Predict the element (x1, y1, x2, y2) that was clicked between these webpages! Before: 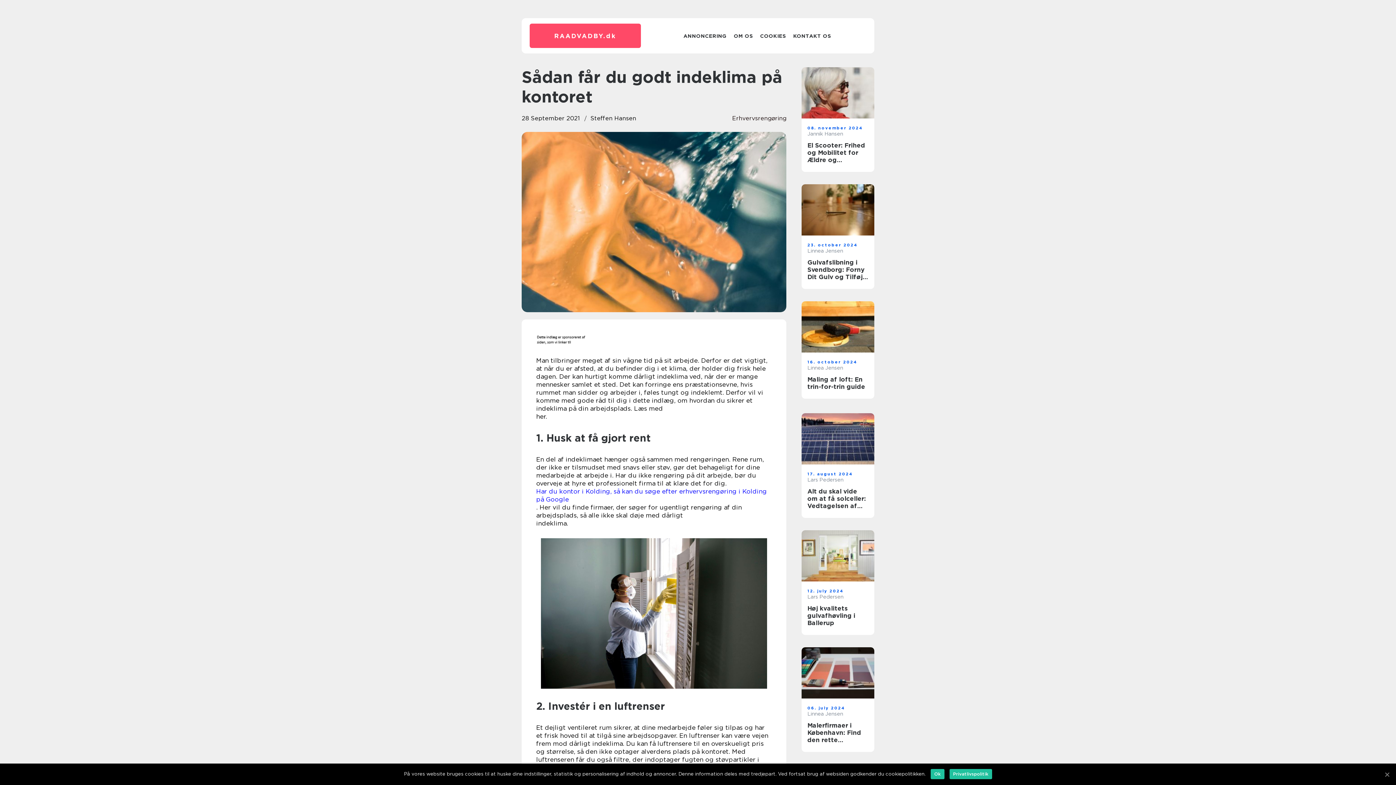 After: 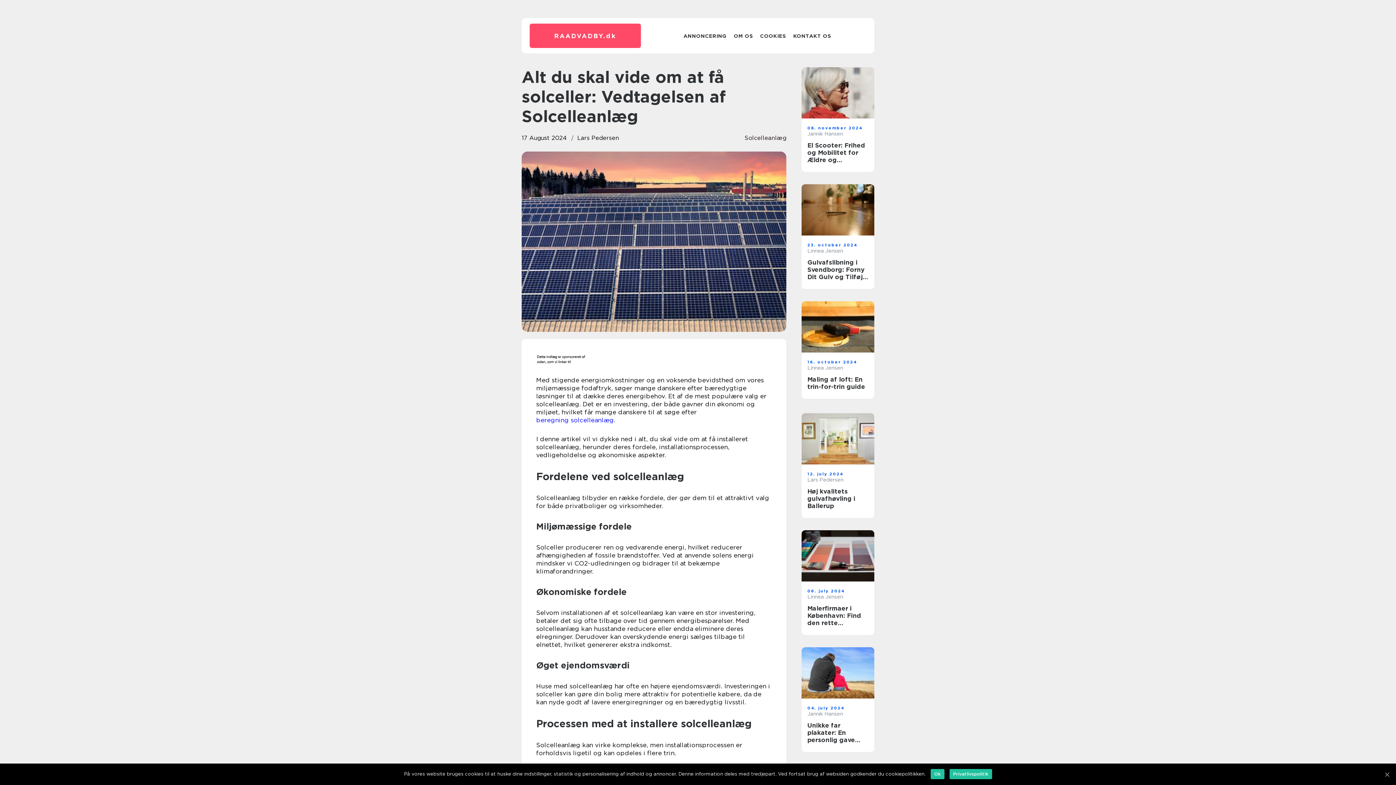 Action: bbox: (801, 413, 874, 464)